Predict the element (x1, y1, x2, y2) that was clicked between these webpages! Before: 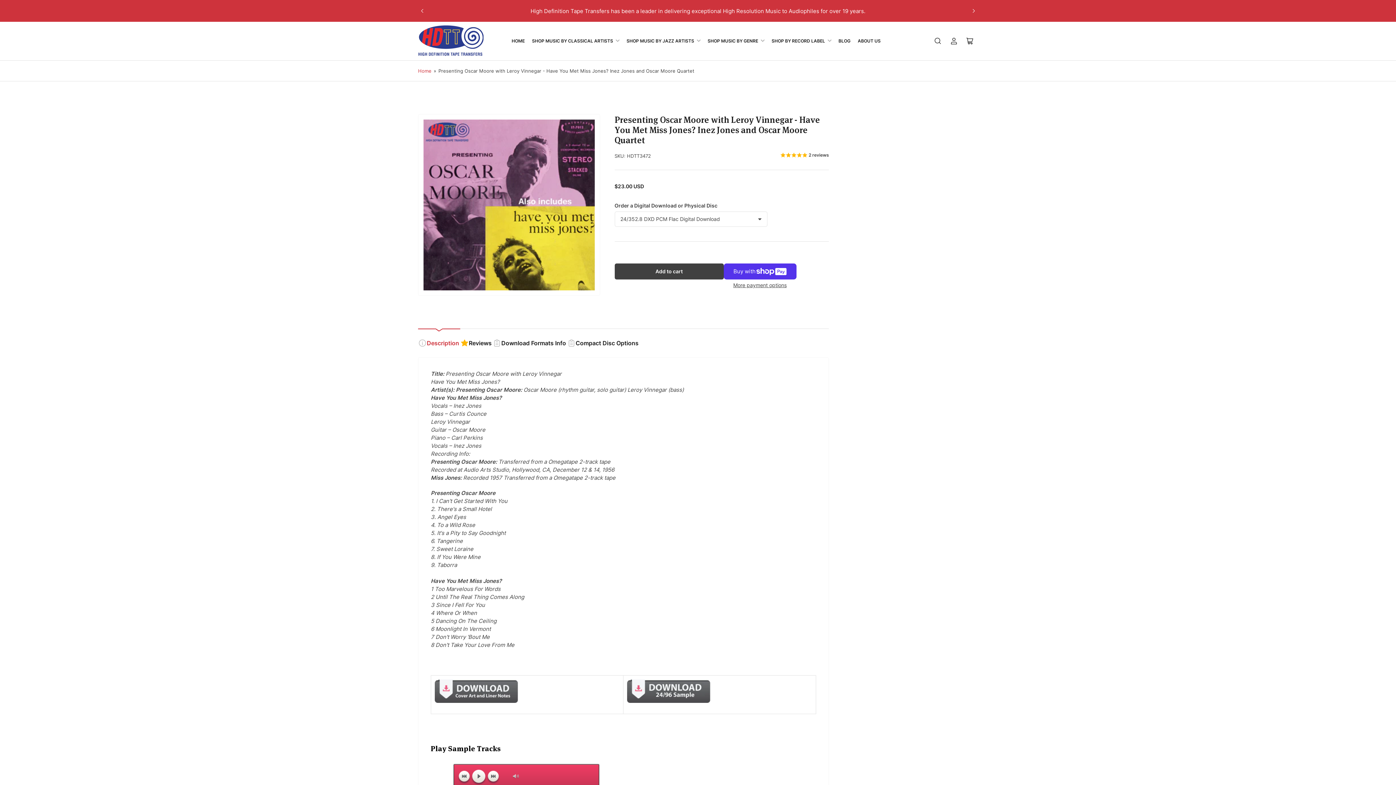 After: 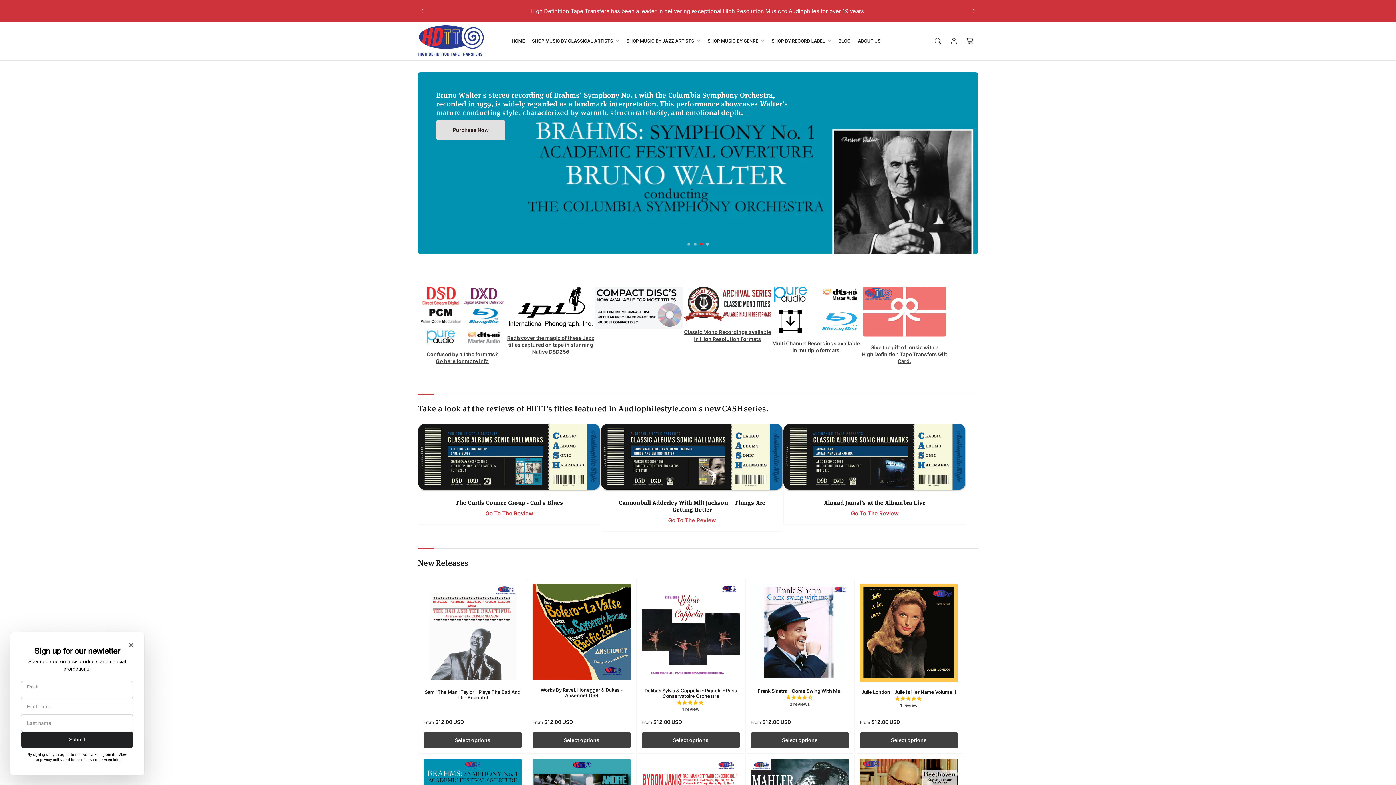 Action: bbox: (418, 67, 431, 73) label: Home